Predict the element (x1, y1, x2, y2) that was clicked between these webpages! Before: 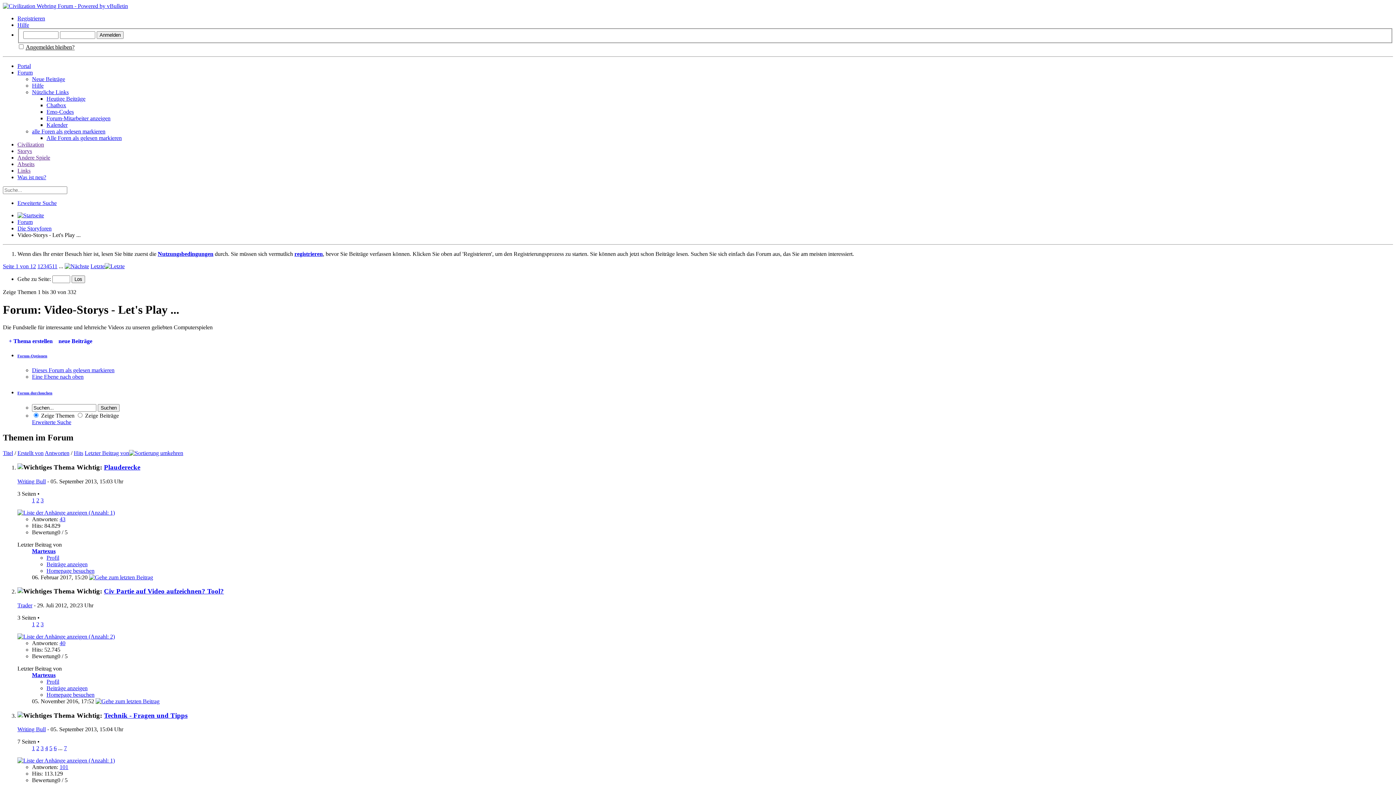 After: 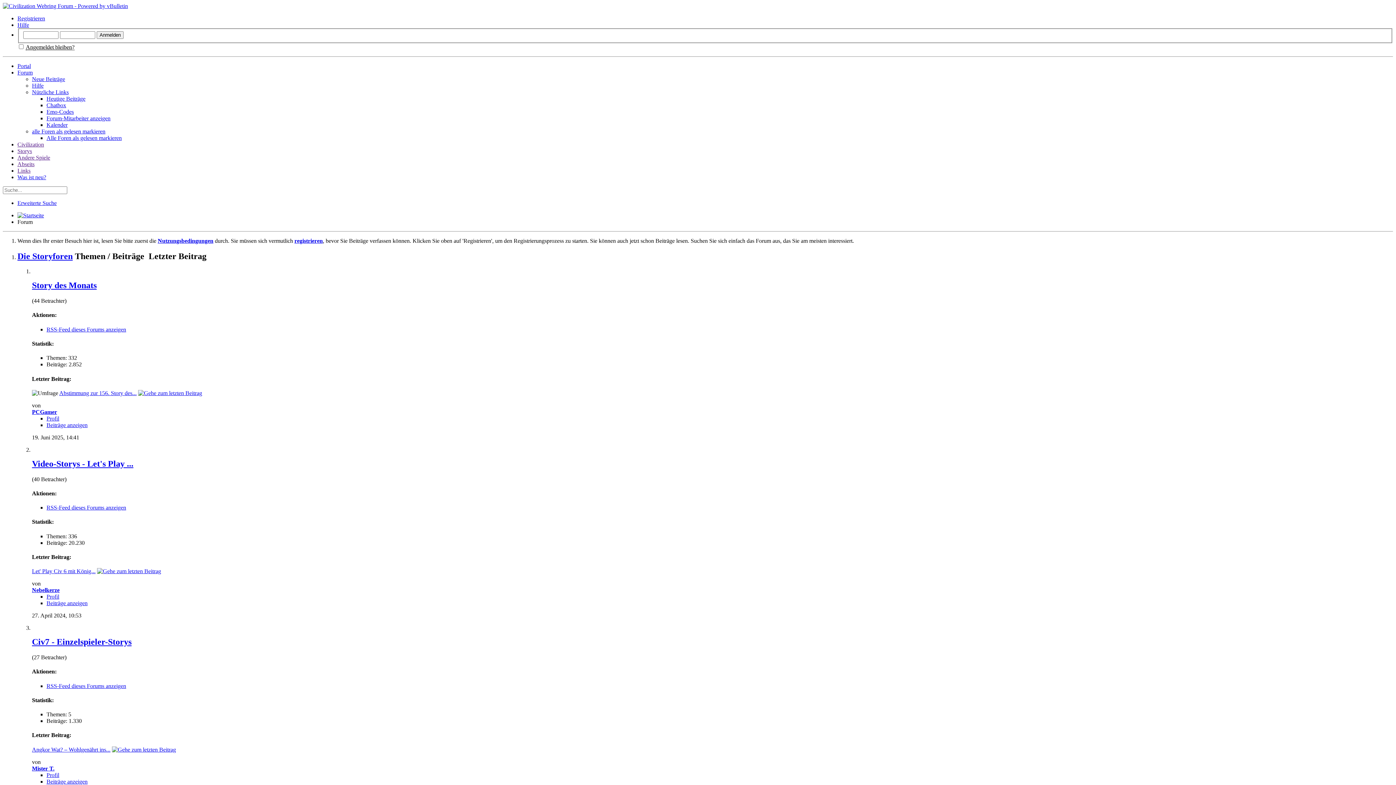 Action: label: Forum bbox: (17, 69, 32, 75)